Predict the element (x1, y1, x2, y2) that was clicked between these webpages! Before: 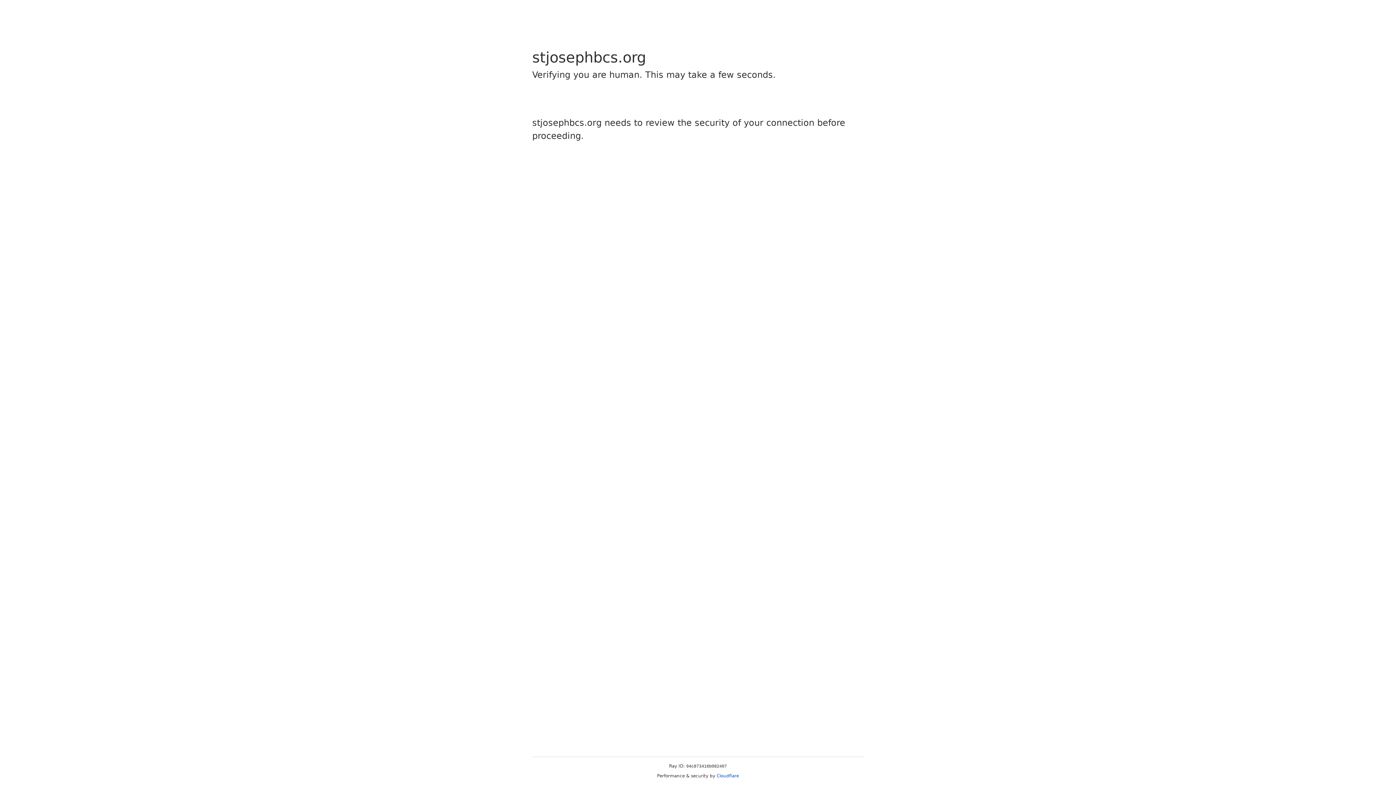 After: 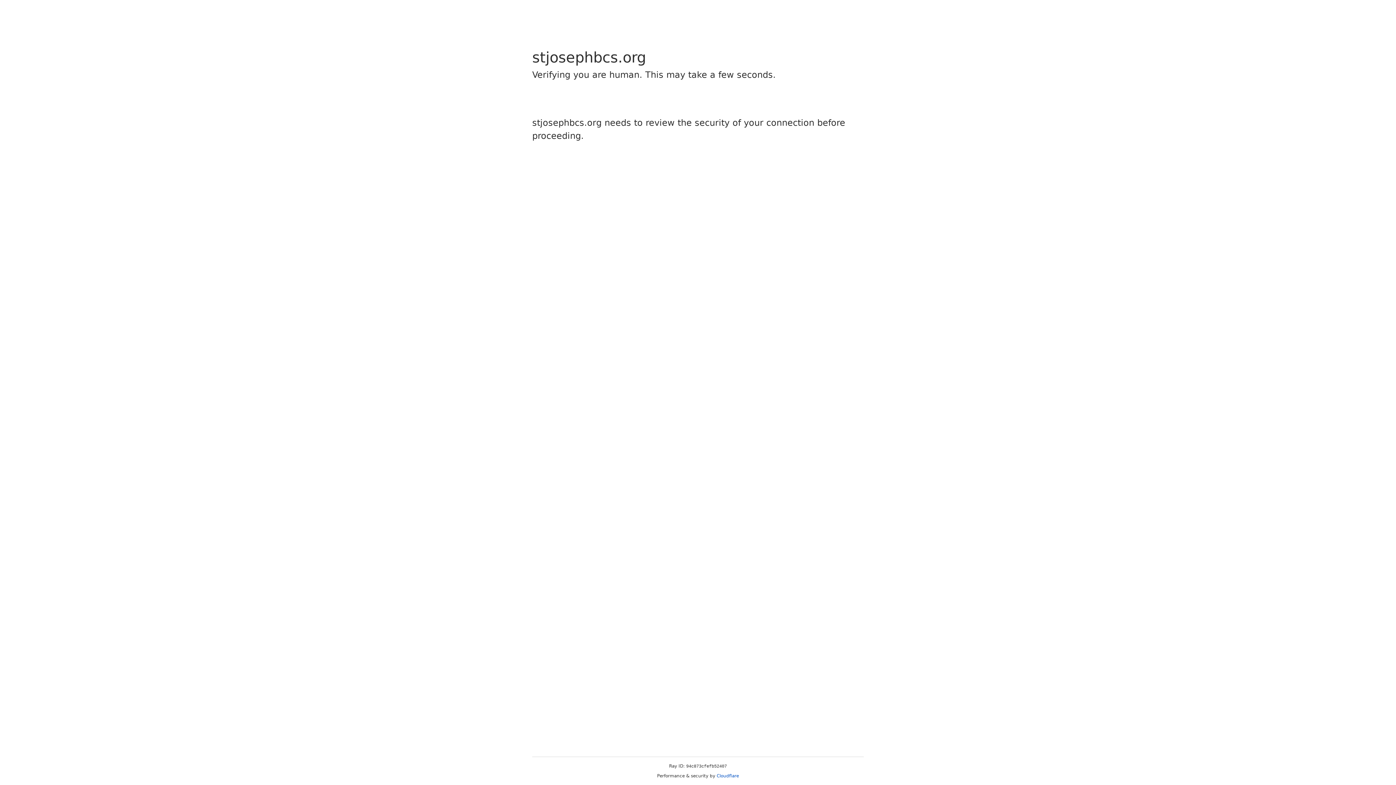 Action: label: Cloudflare bbox: (716, 773, 739, 778)